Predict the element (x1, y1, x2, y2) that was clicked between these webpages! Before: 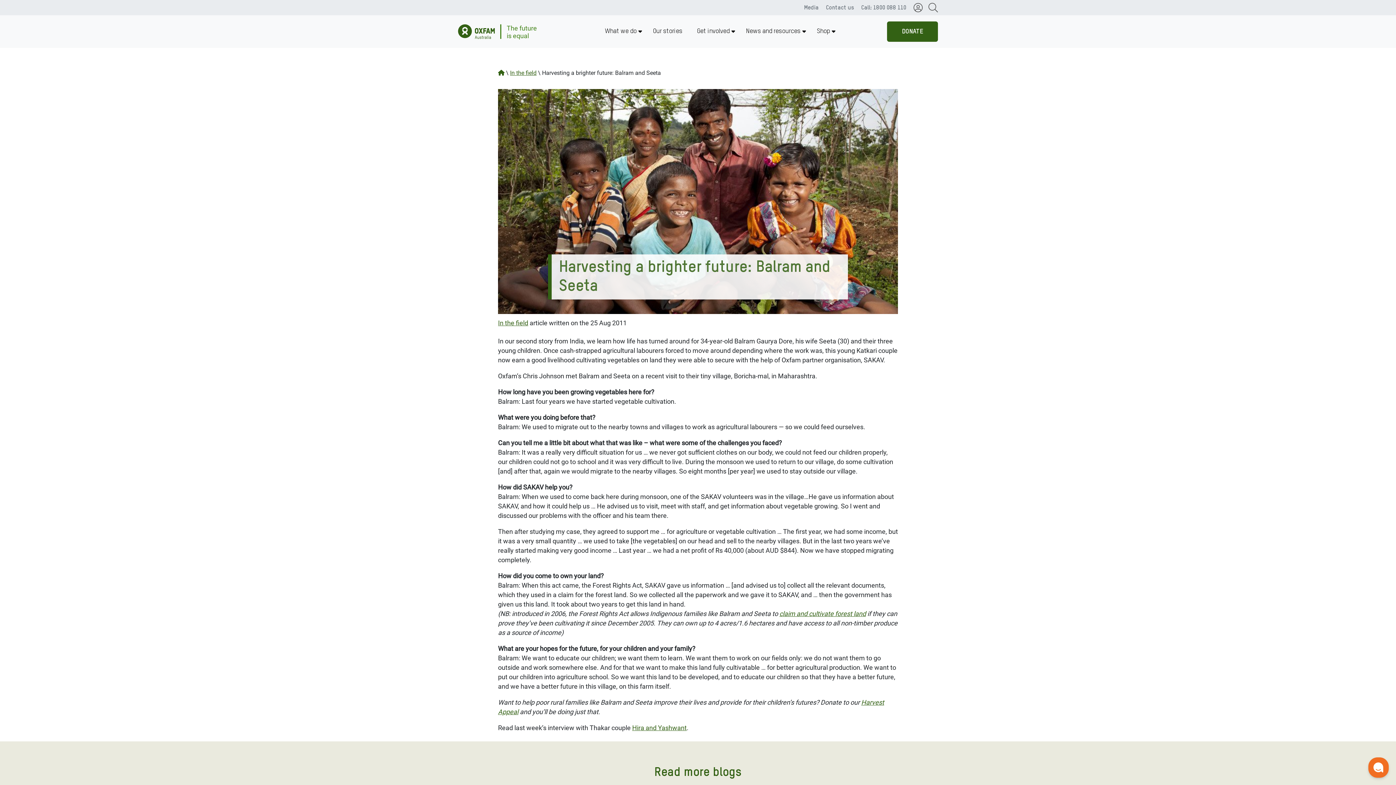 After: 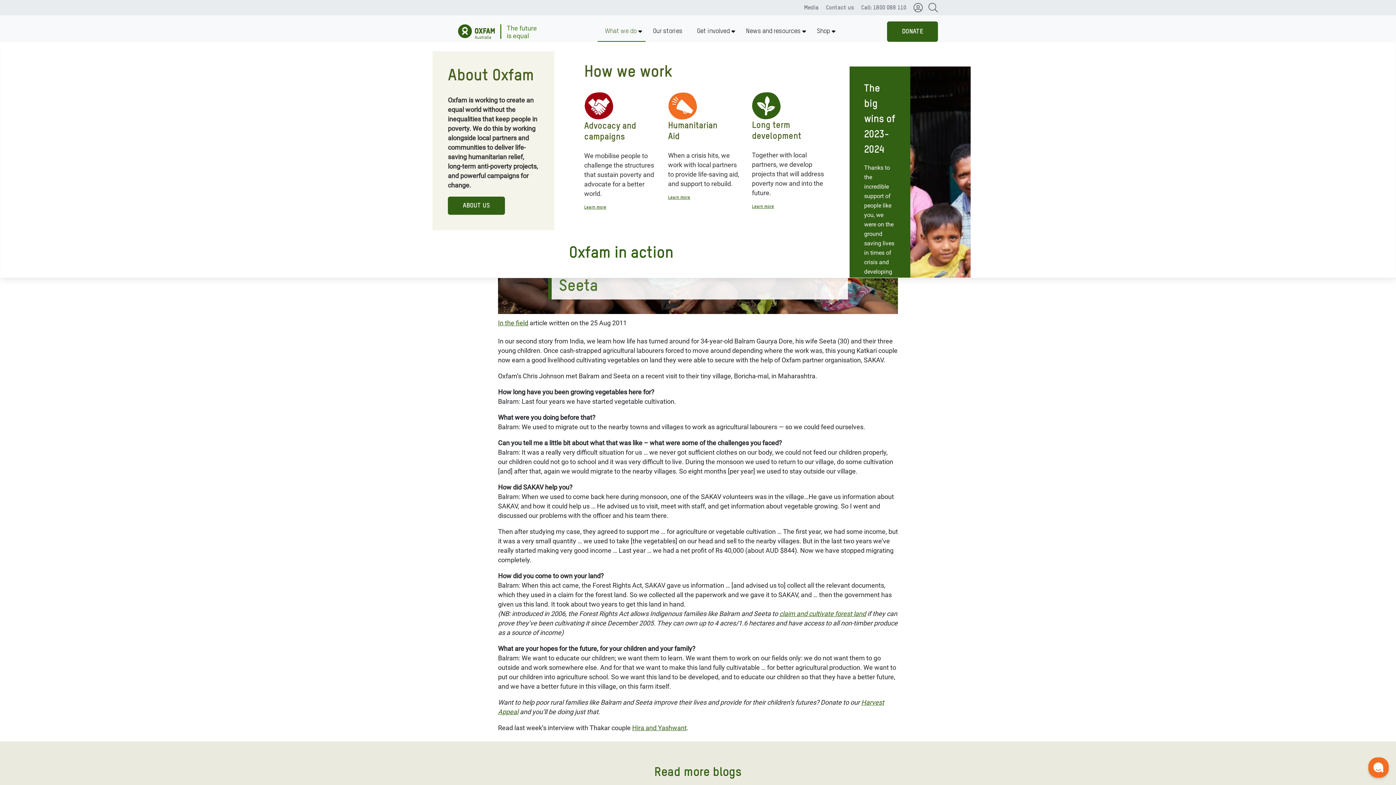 Action: bbox: (597, 21, 645, 41) label: What we do